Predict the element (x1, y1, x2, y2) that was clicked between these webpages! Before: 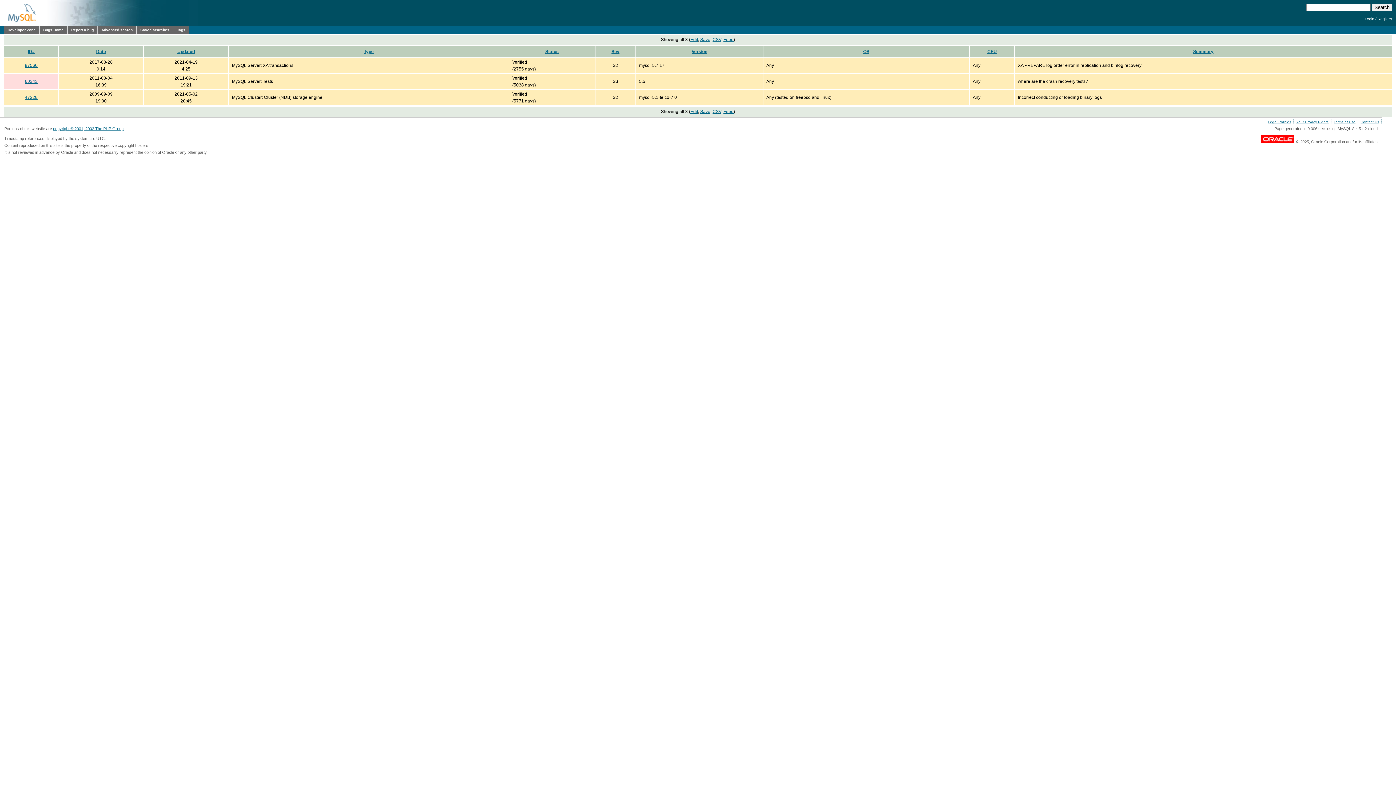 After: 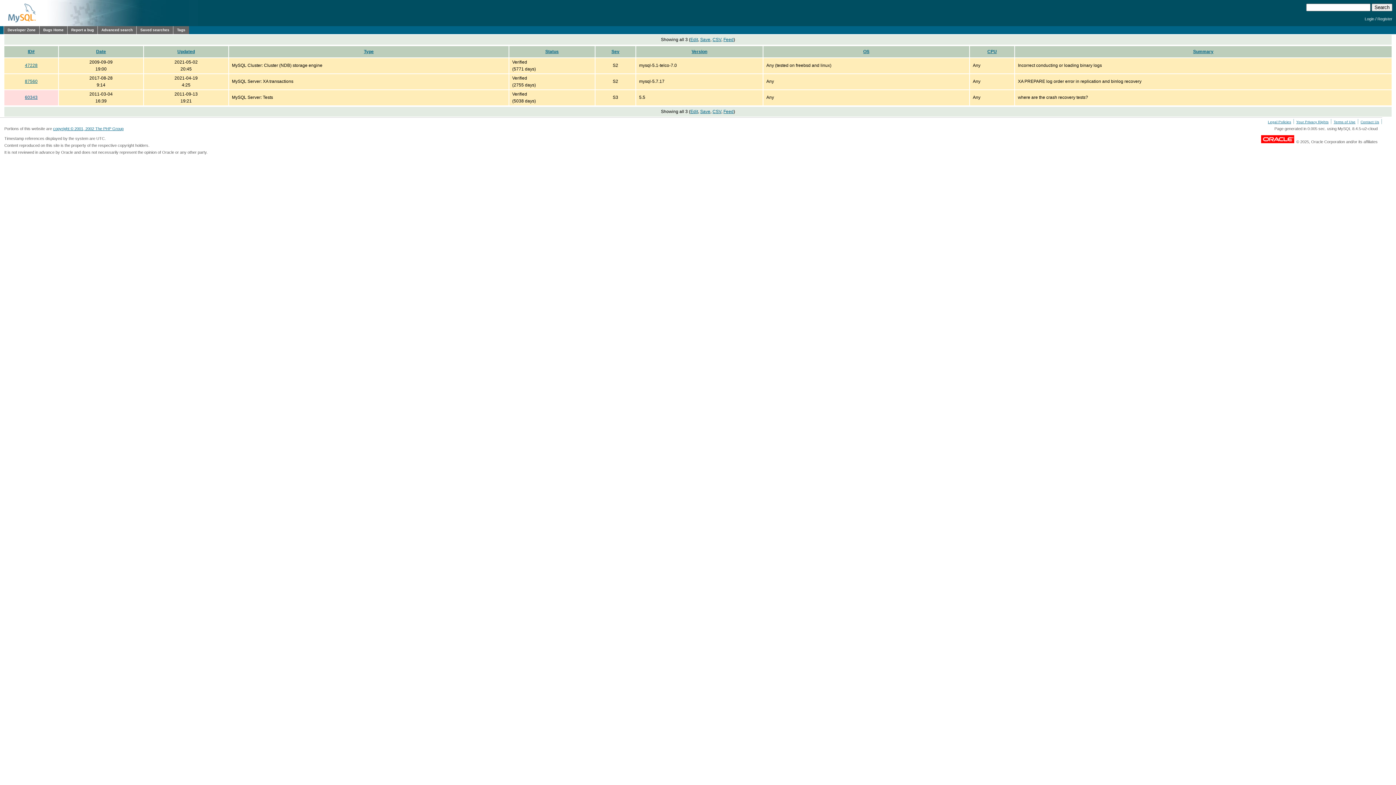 Action: bbox: (611, 49, 619, 54) label: Sev